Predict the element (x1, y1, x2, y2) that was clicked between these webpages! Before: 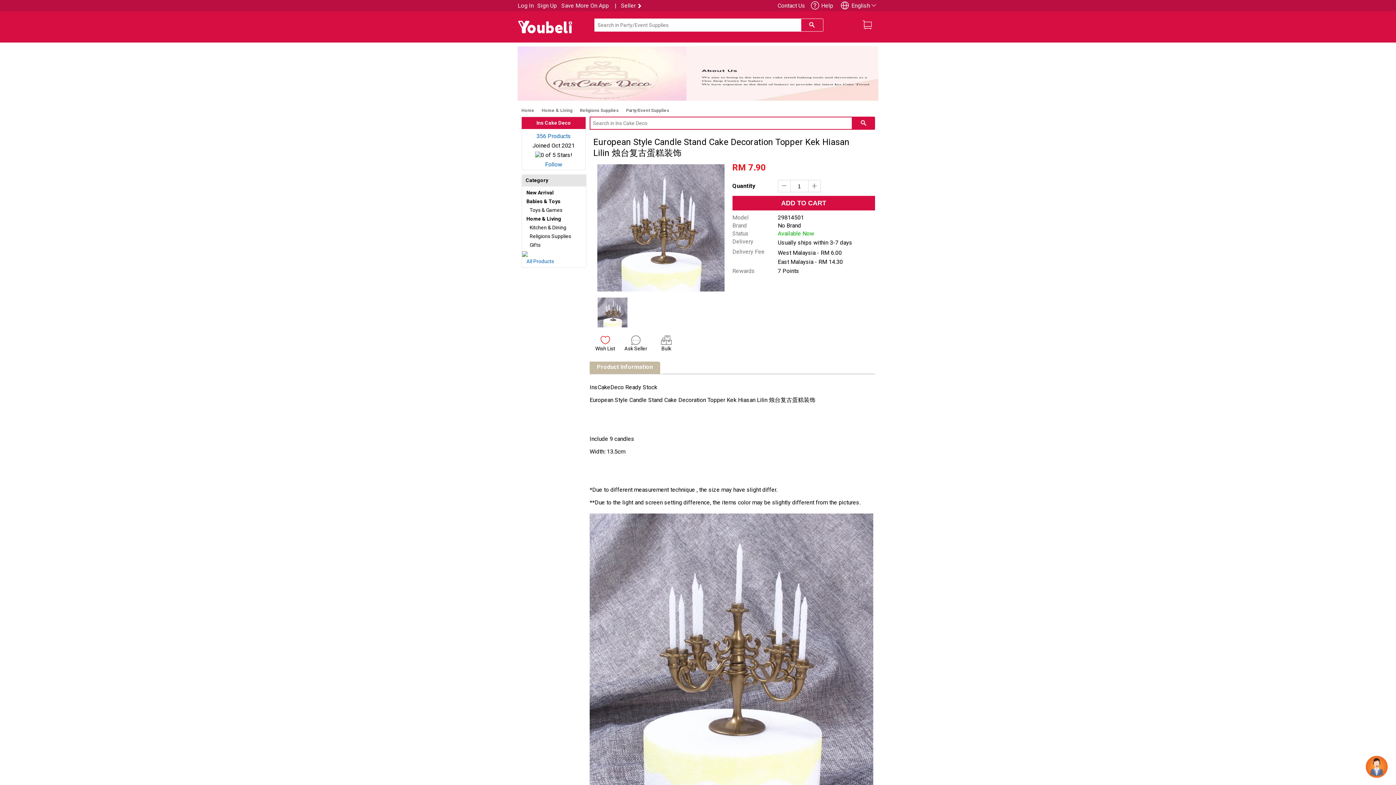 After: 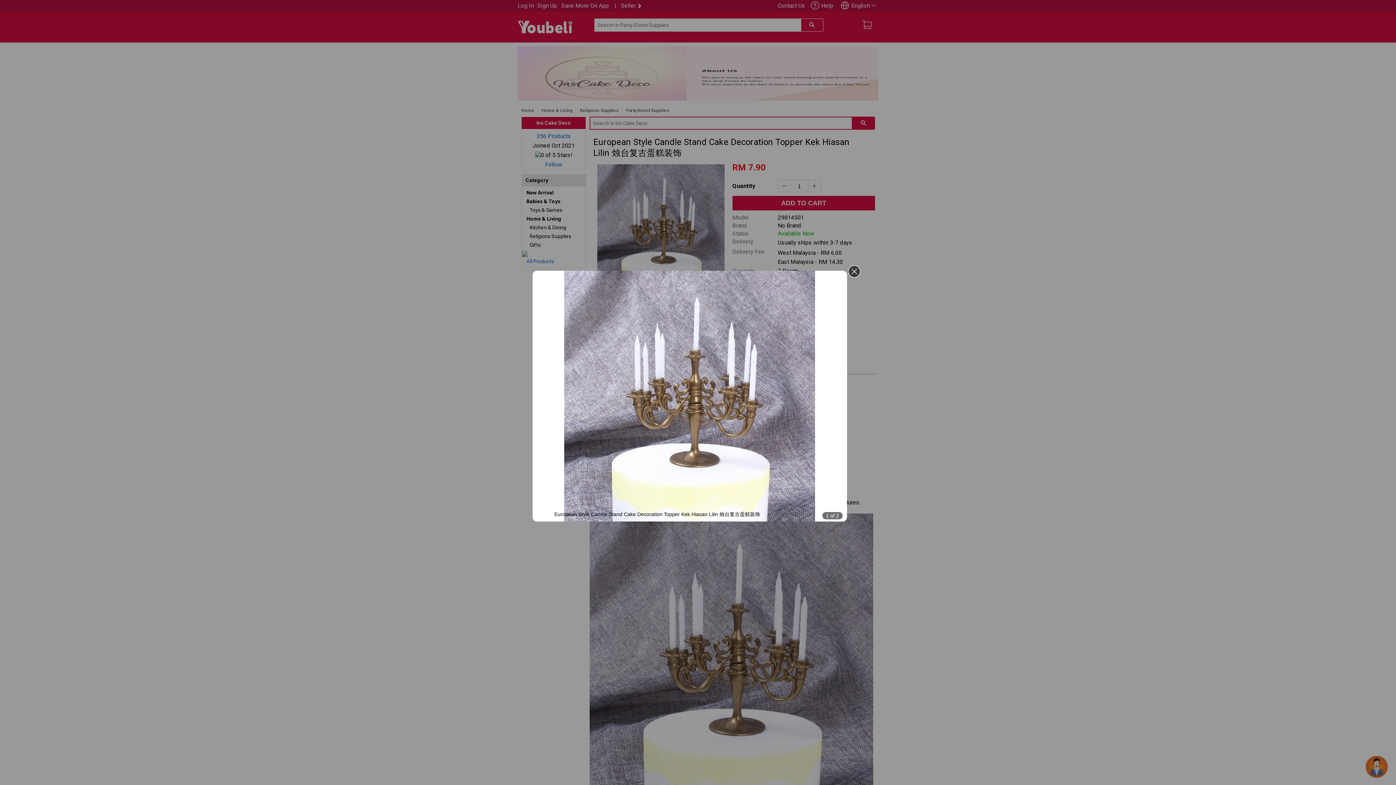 Action: bbox: (595, 162, 726, 293)